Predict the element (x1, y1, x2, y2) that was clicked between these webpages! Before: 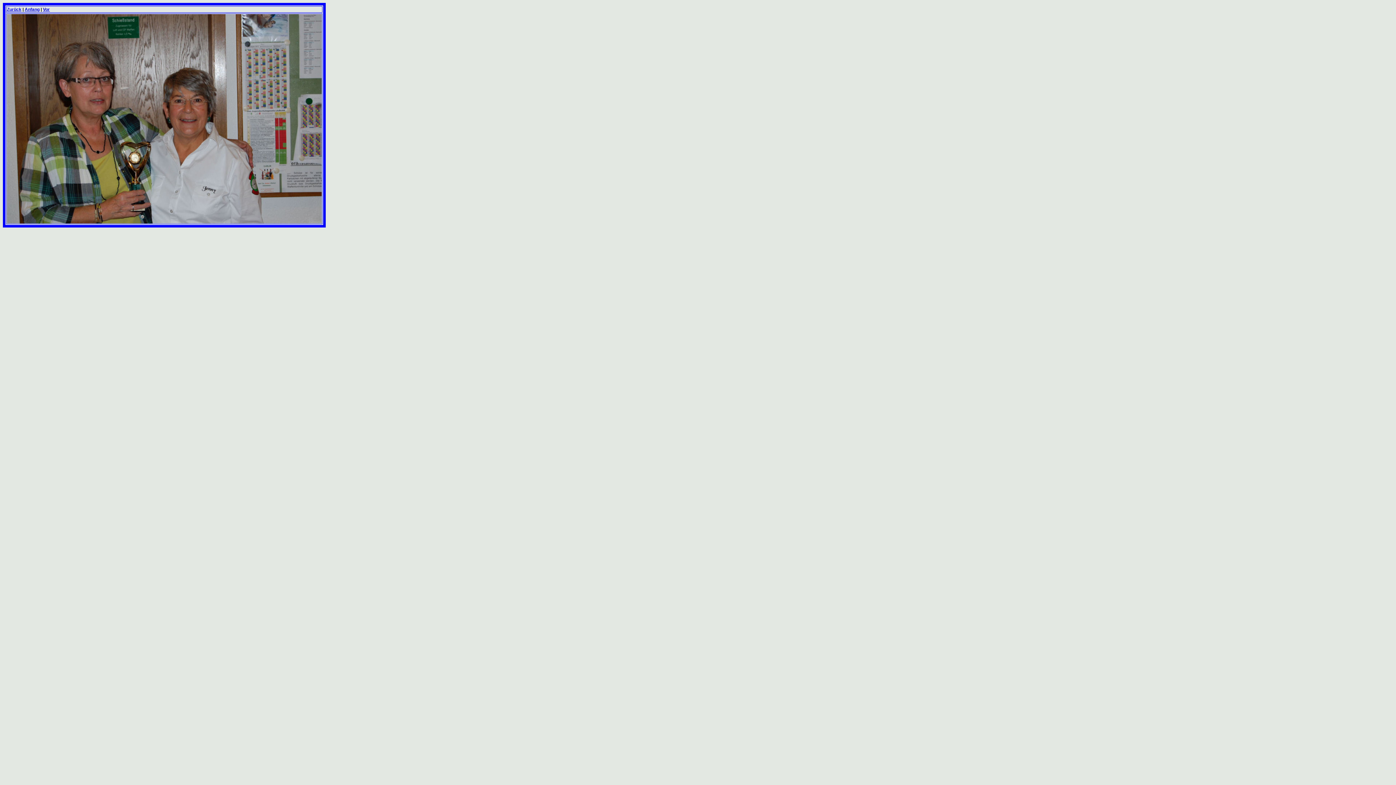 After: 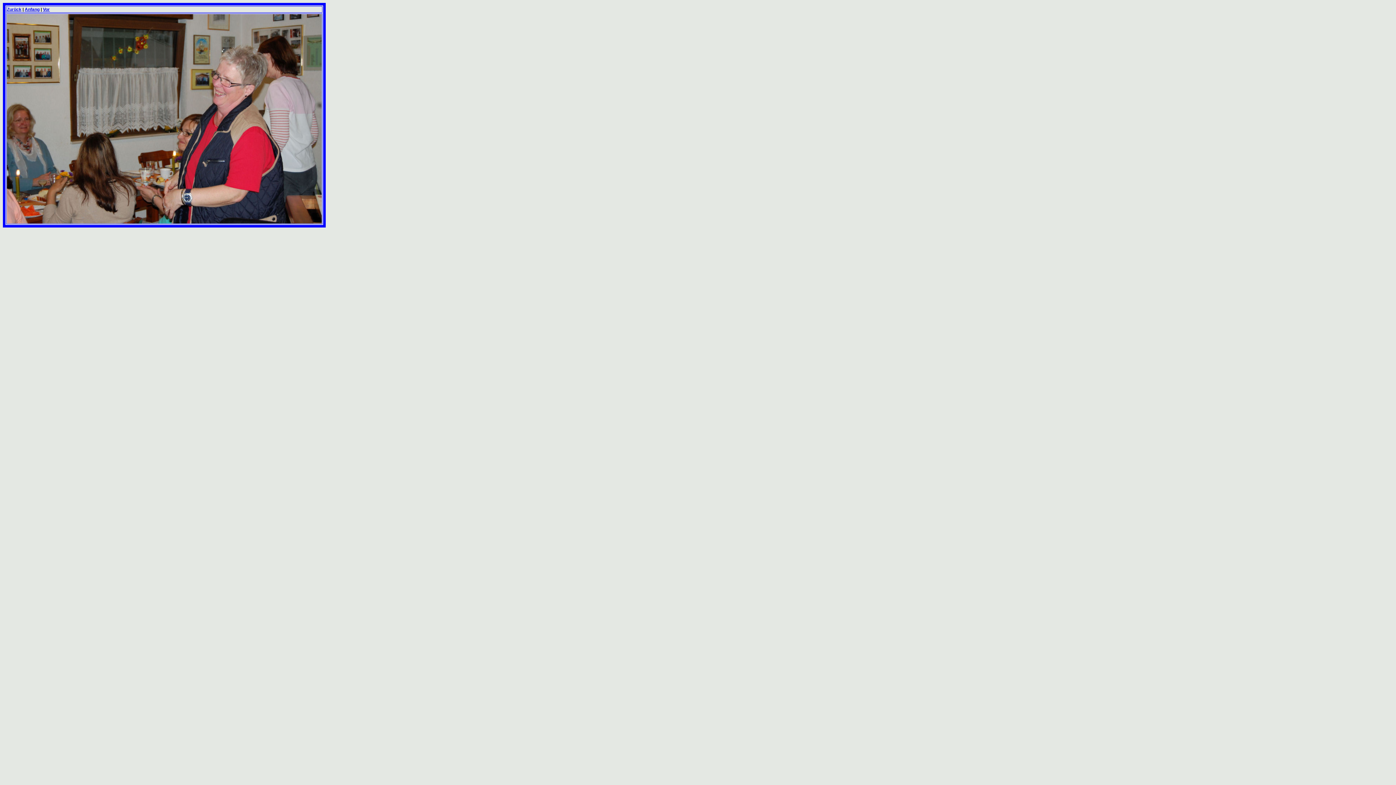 Action: bbox: (42, 6, 49, 12) label: Vor